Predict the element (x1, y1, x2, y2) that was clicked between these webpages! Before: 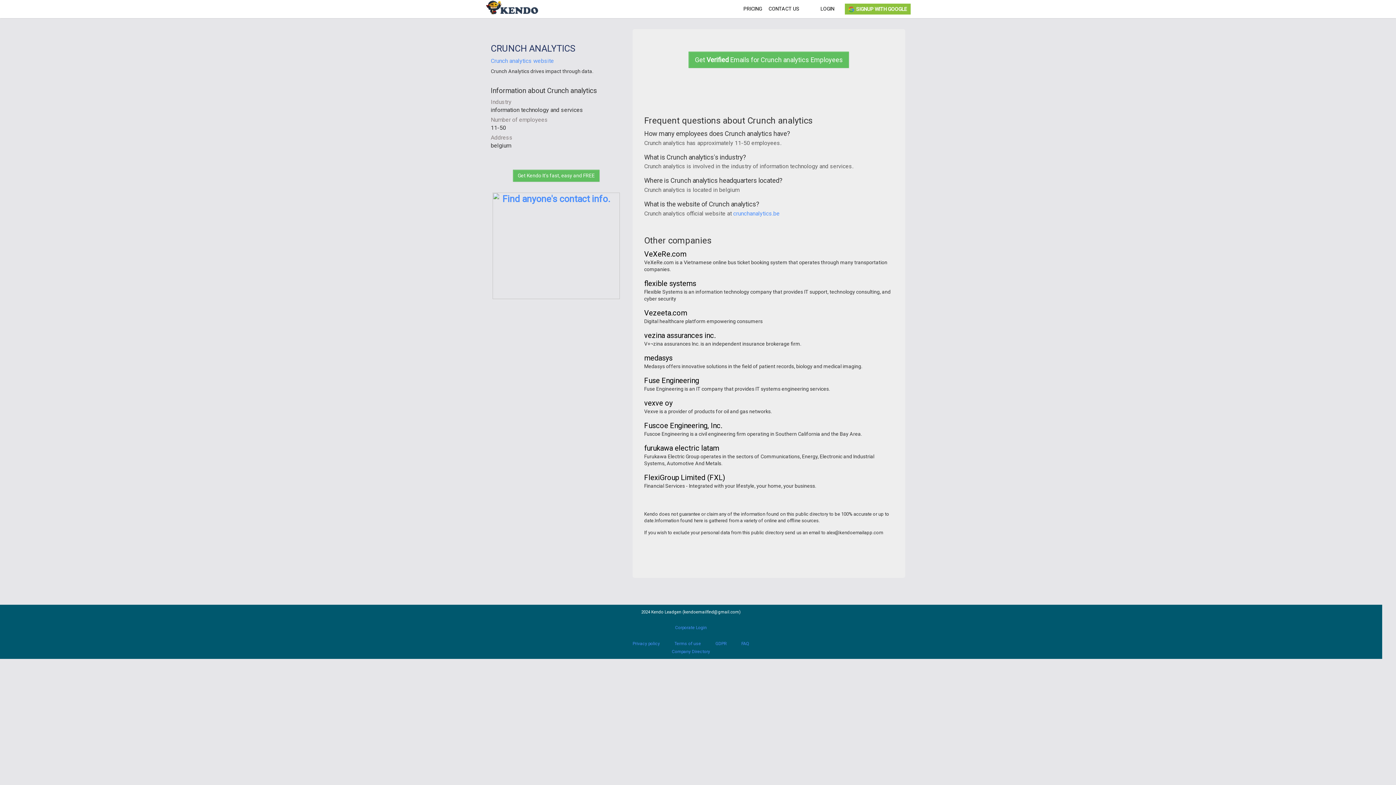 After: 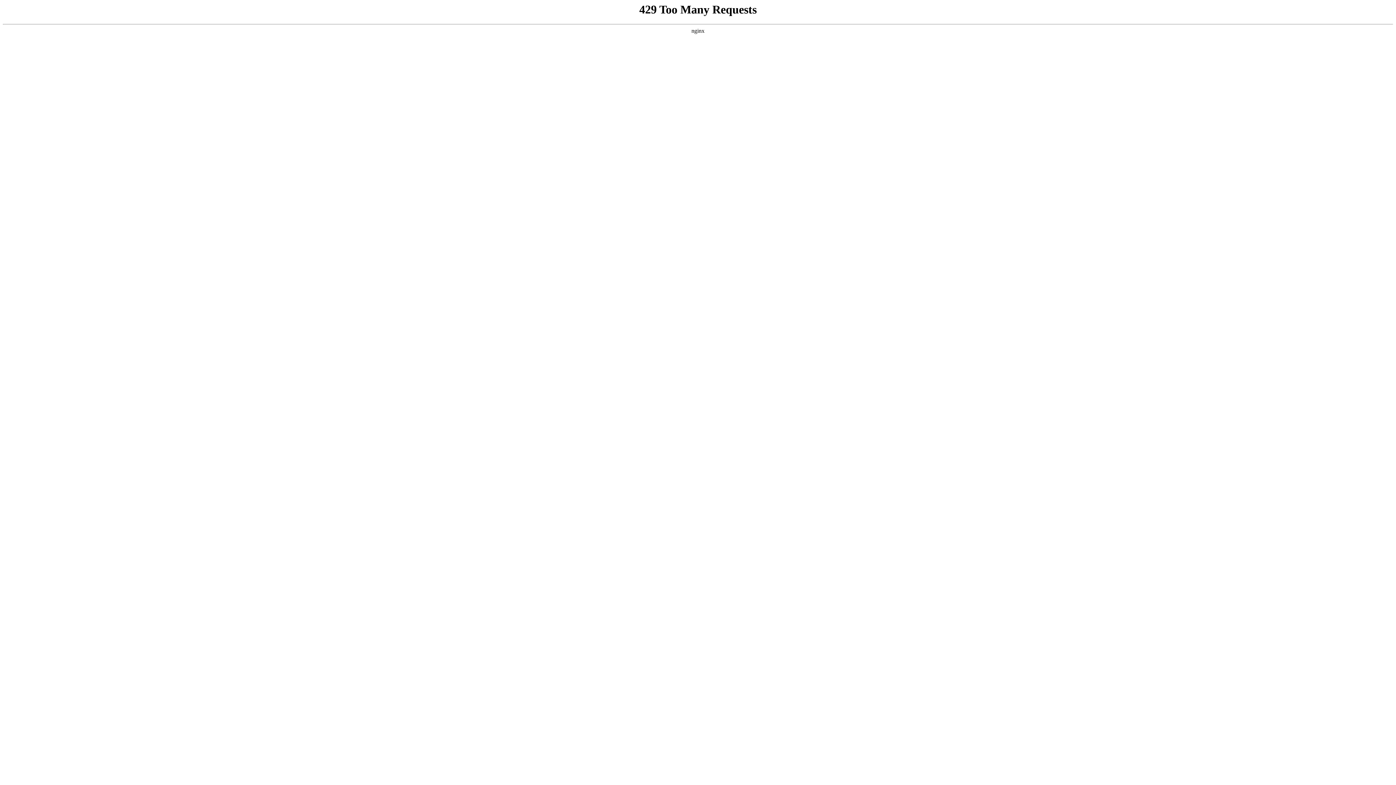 Action: bbox: (733, 210, 779, 217) label: crunchanalytics.be